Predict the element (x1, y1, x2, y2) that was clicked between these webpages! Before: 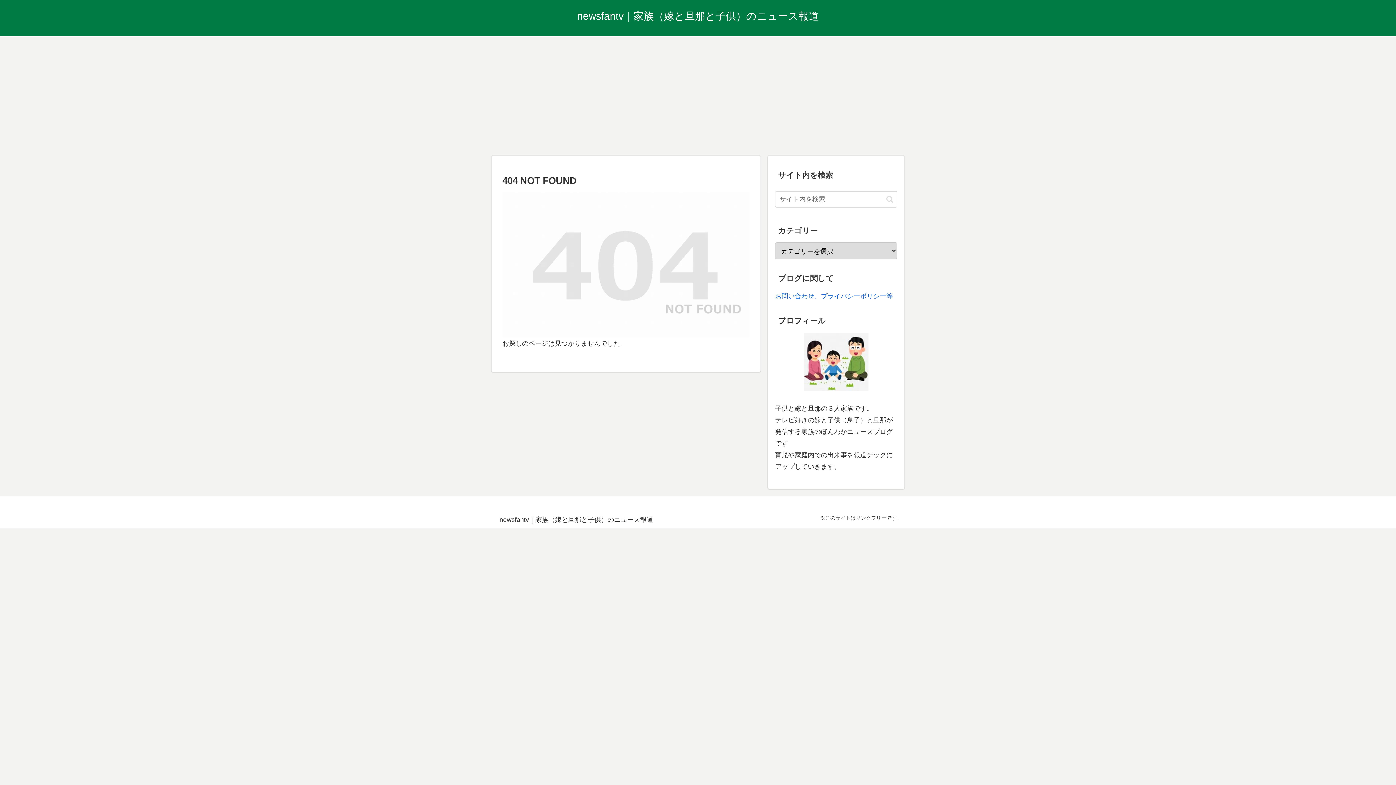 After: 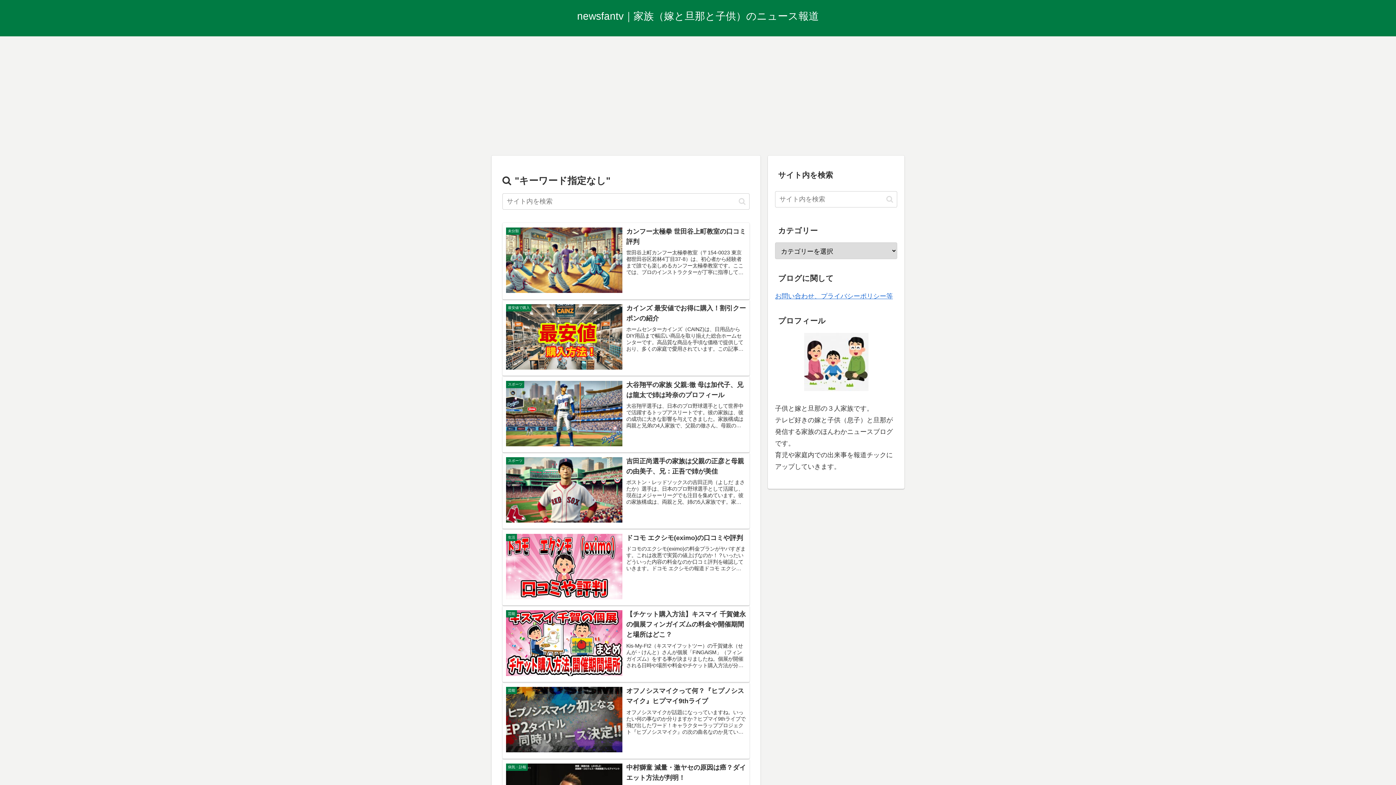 Action: bbox: (883, 195, 896, 203) label: button